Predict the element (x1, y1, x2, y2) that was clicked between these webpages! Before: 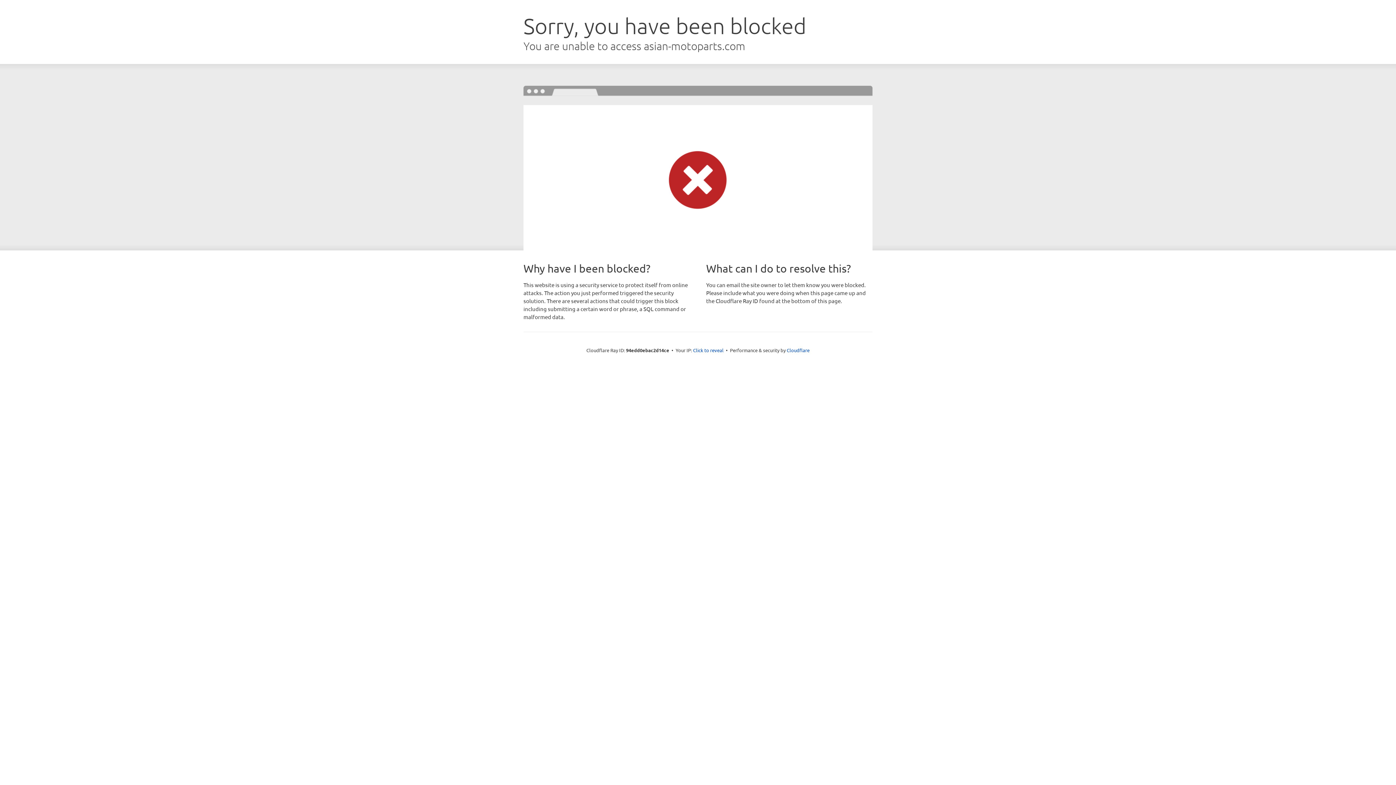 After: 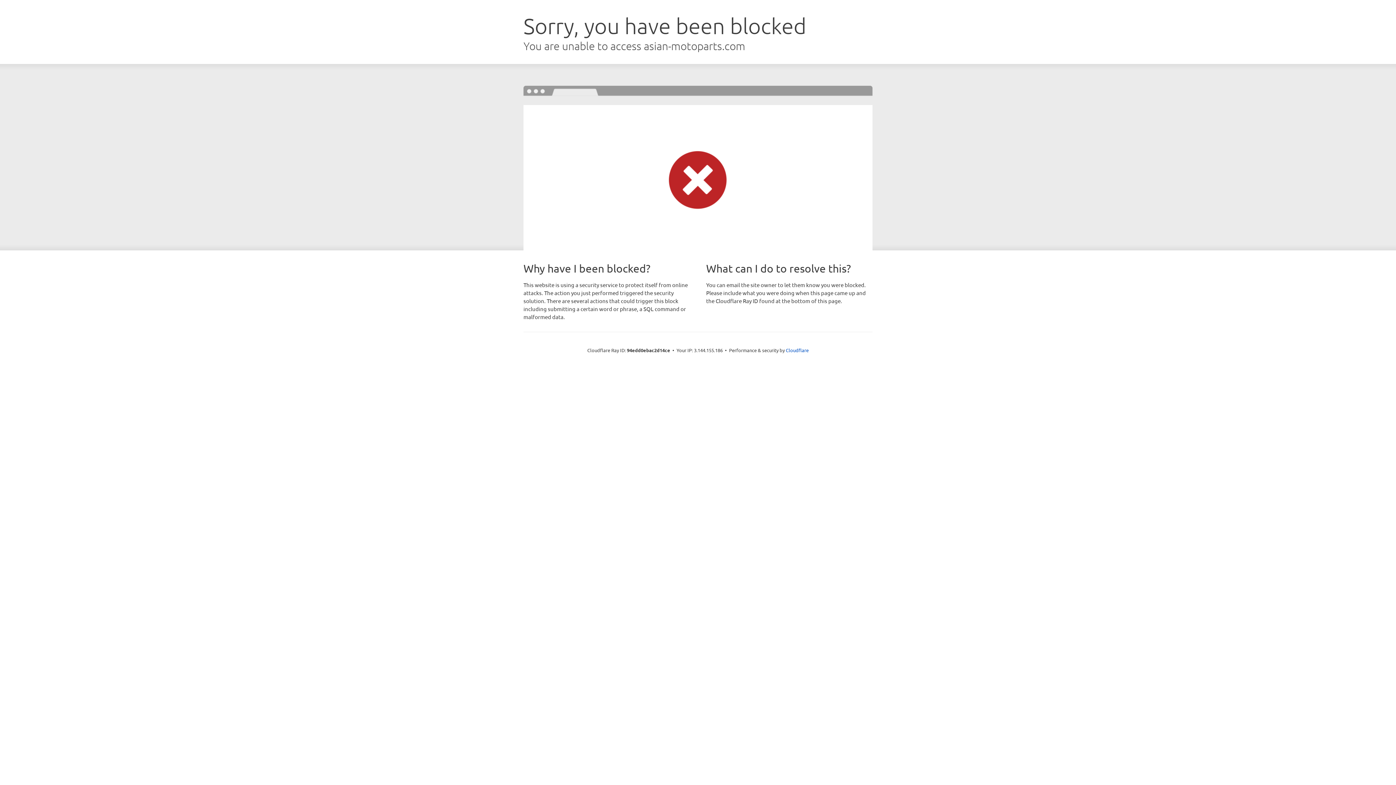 Action: bbox: (693, 346, 723, 353) label: Click to reveal